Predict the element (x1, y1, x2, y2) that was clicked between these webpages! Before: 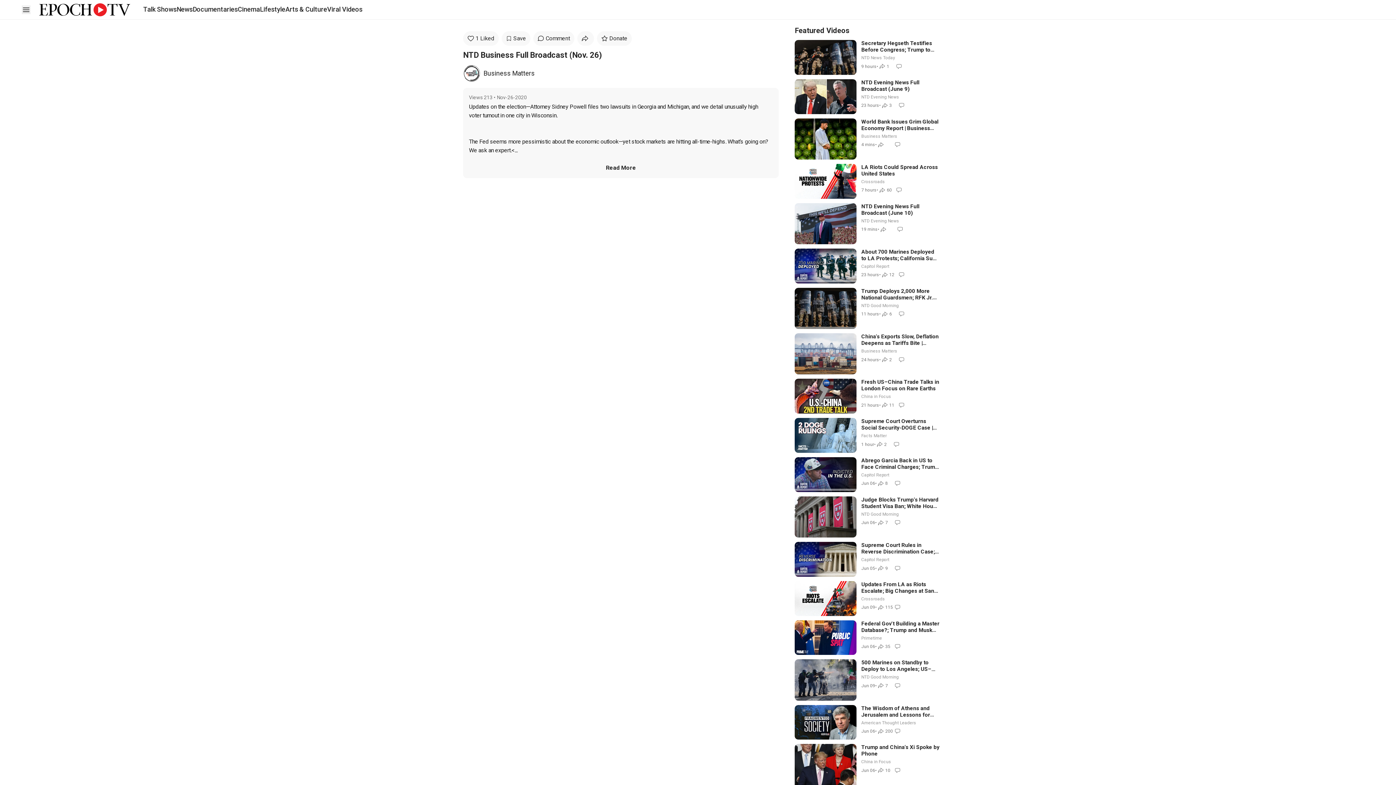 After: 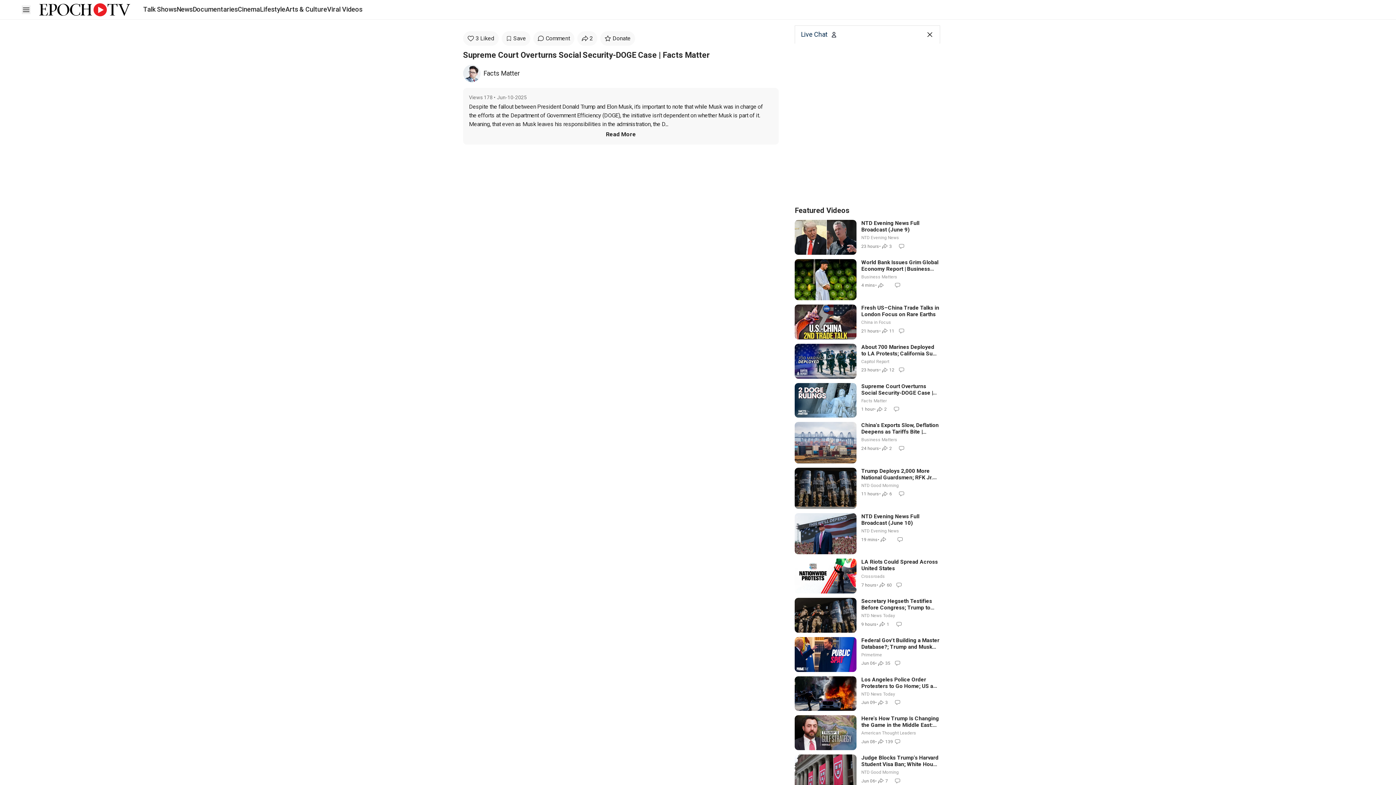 Action: bbox: (893, 441, 912, 447)